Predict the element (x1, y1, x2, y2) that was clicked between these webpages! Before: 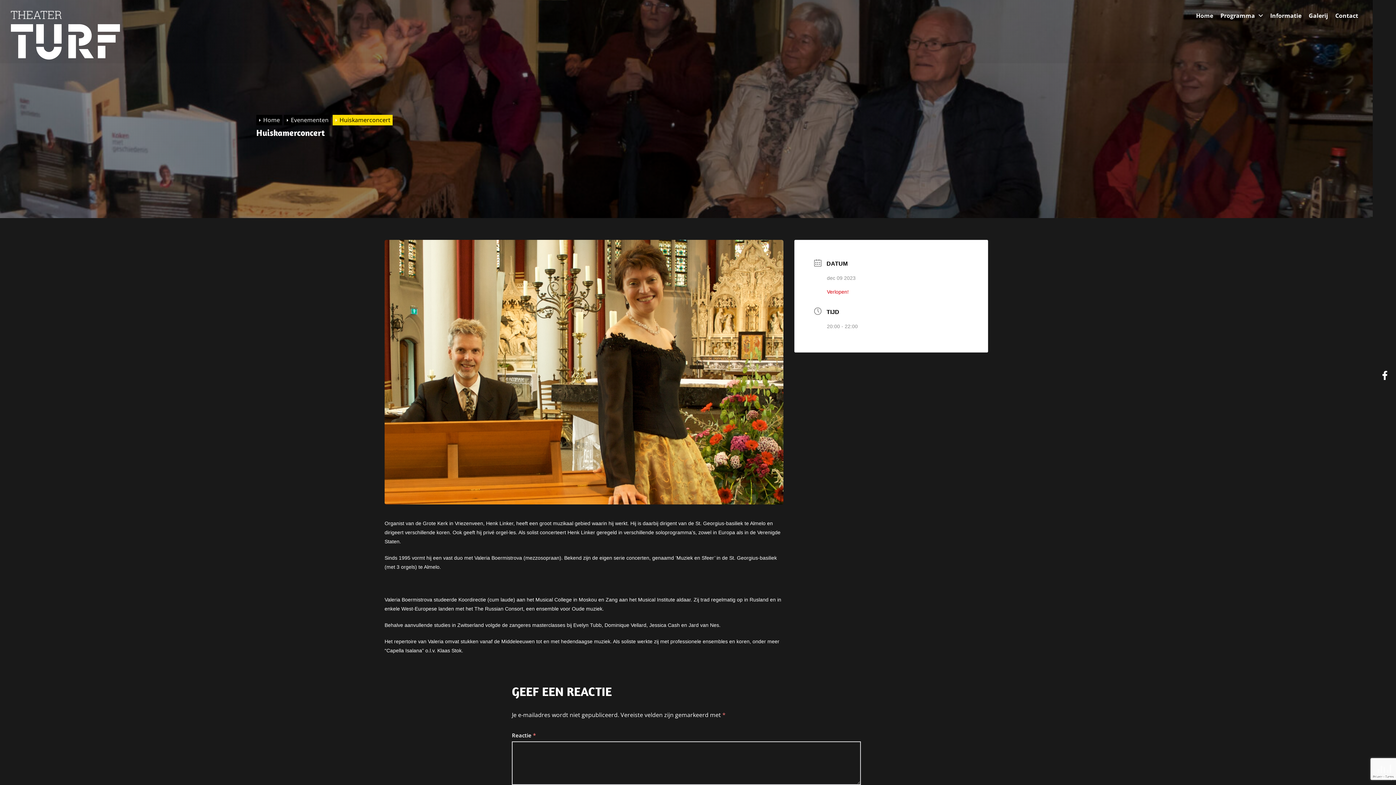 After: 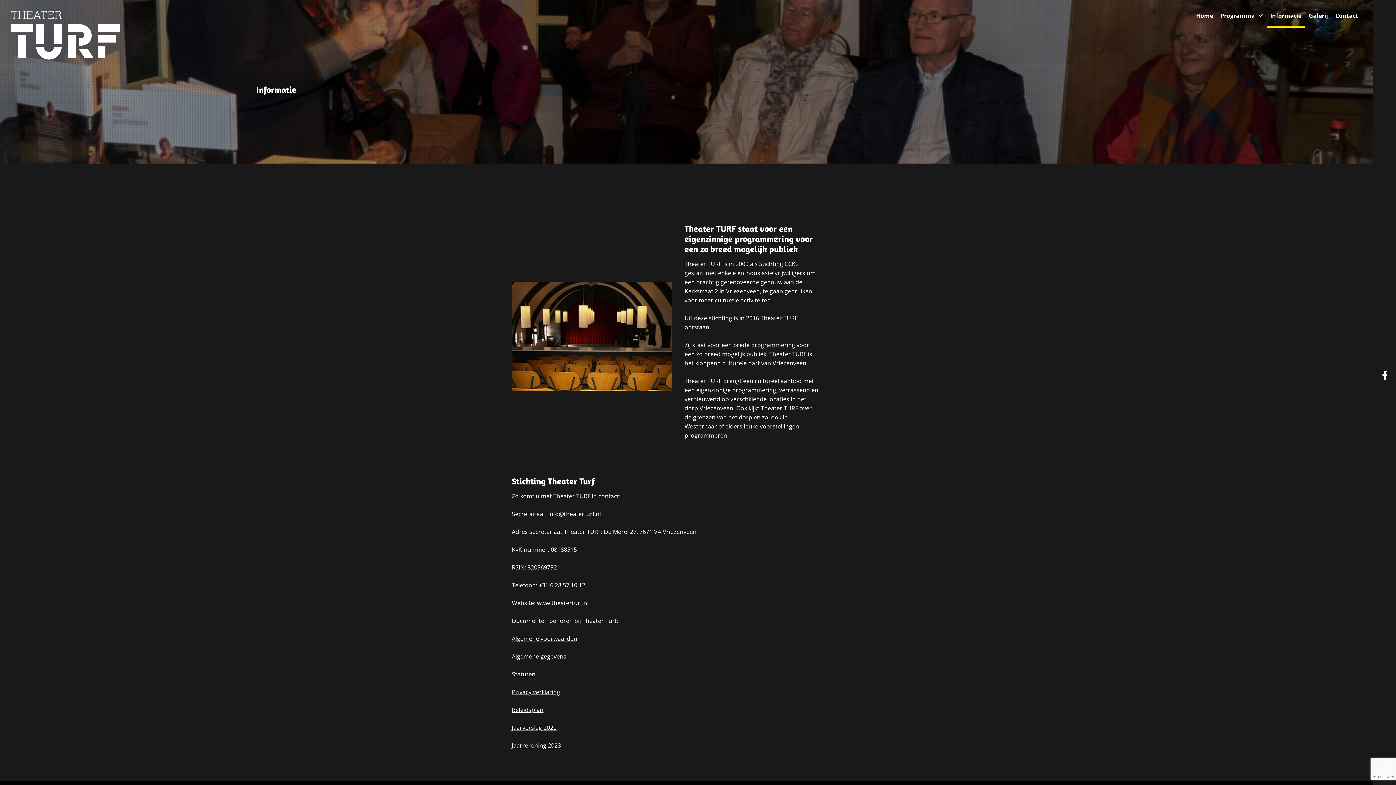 Action: bbox: (1270, 11, 1301, 20) label: Informatie